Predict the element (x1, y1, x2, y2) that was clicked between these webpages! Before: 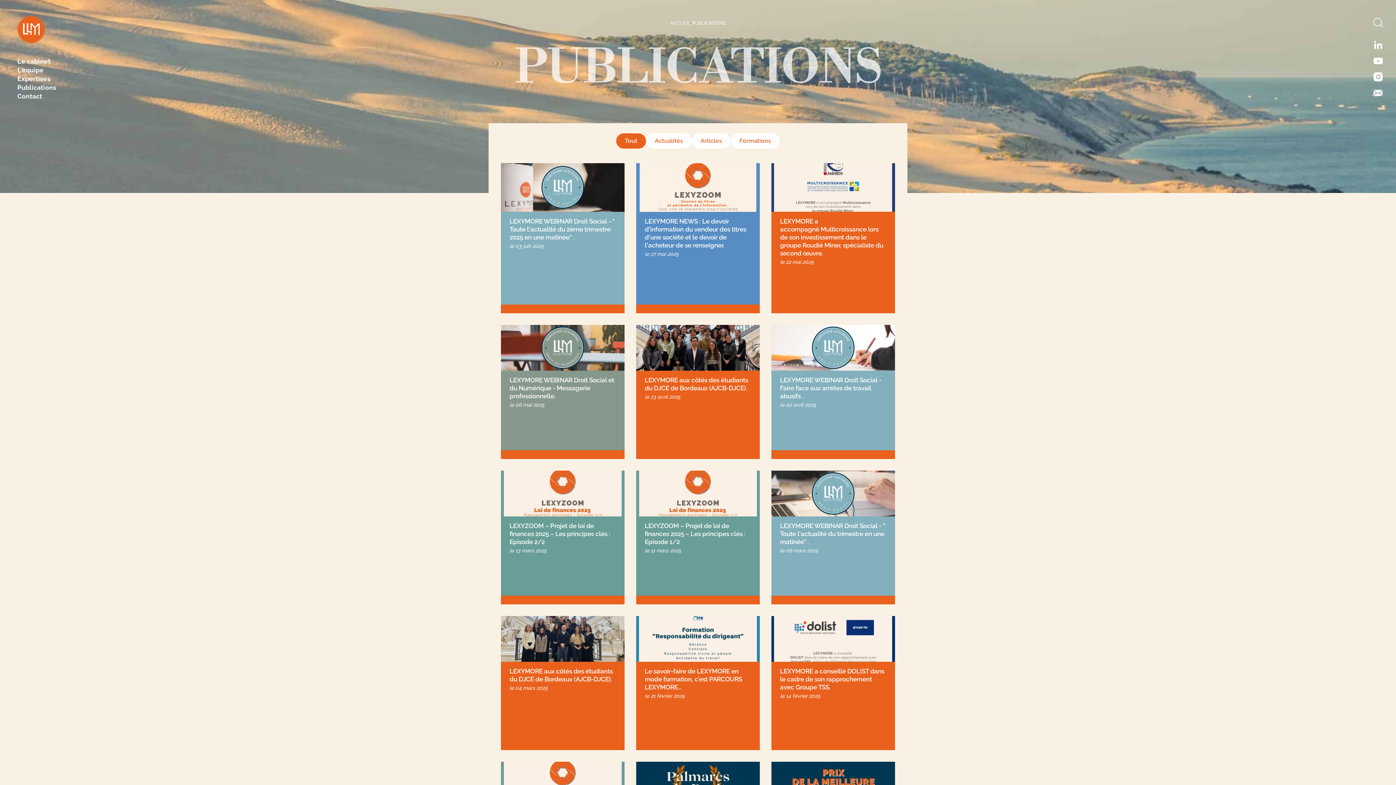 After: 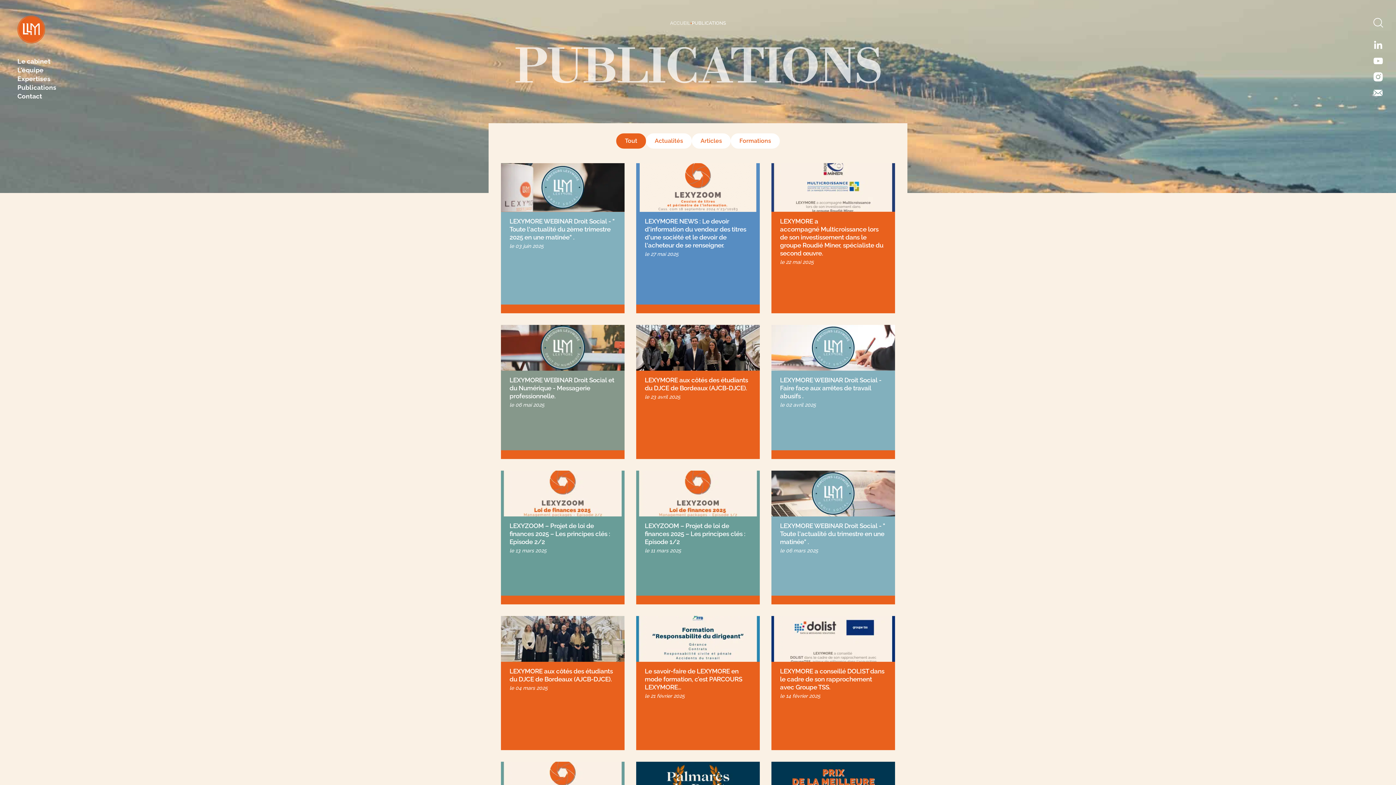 Action: label: formation bbox: (501, 451, 528, 458)